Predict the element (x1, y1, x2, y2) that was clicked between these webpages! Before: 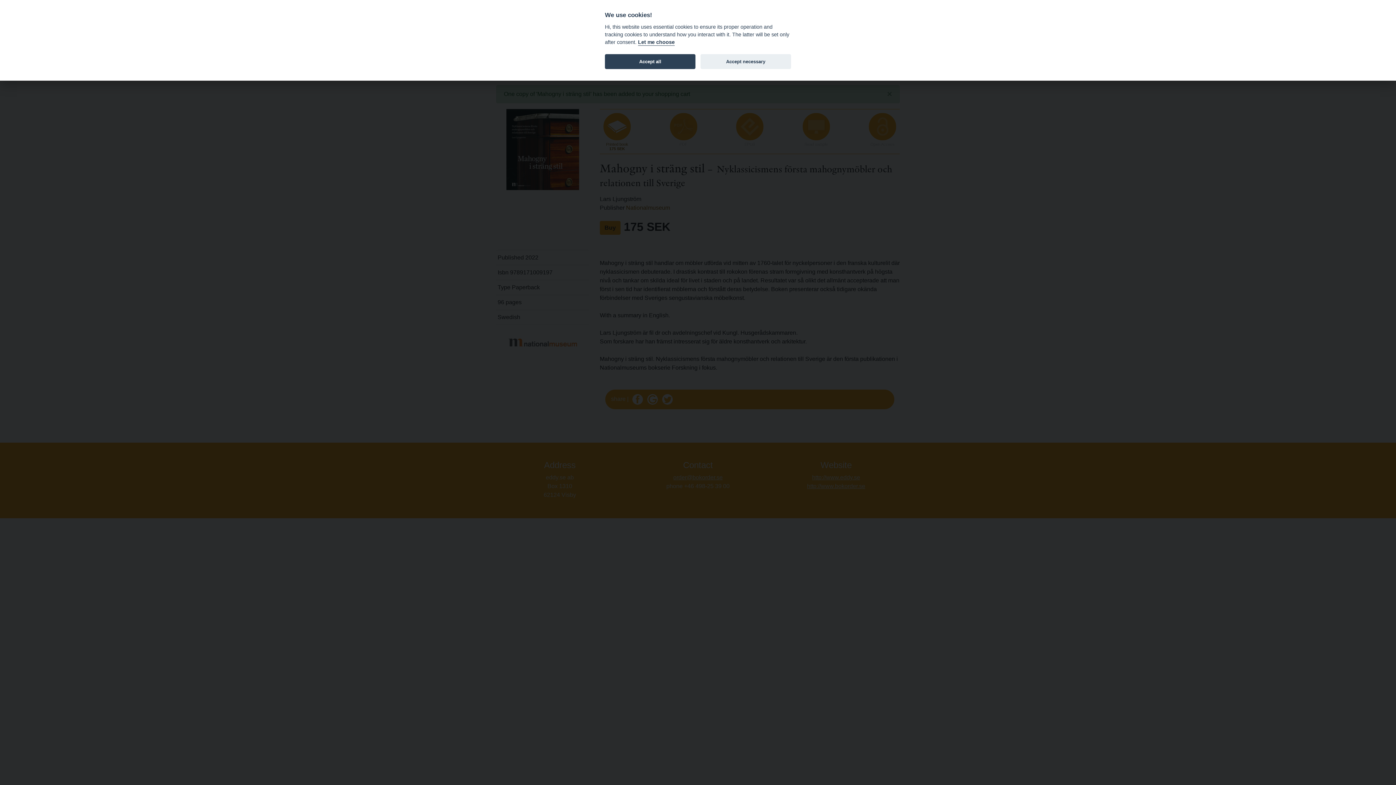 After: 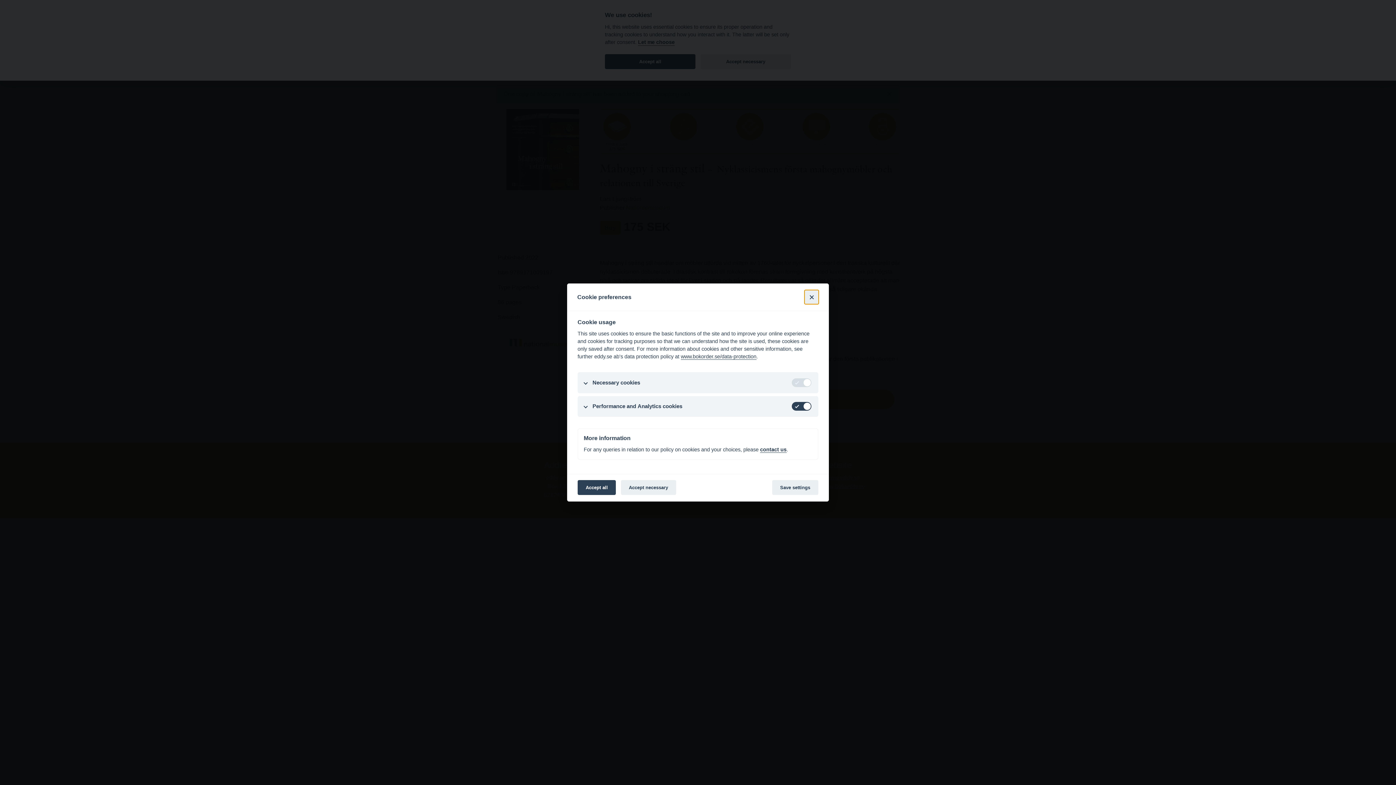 Action: label: Let me choose bbox: (638, 39, 674, 45)